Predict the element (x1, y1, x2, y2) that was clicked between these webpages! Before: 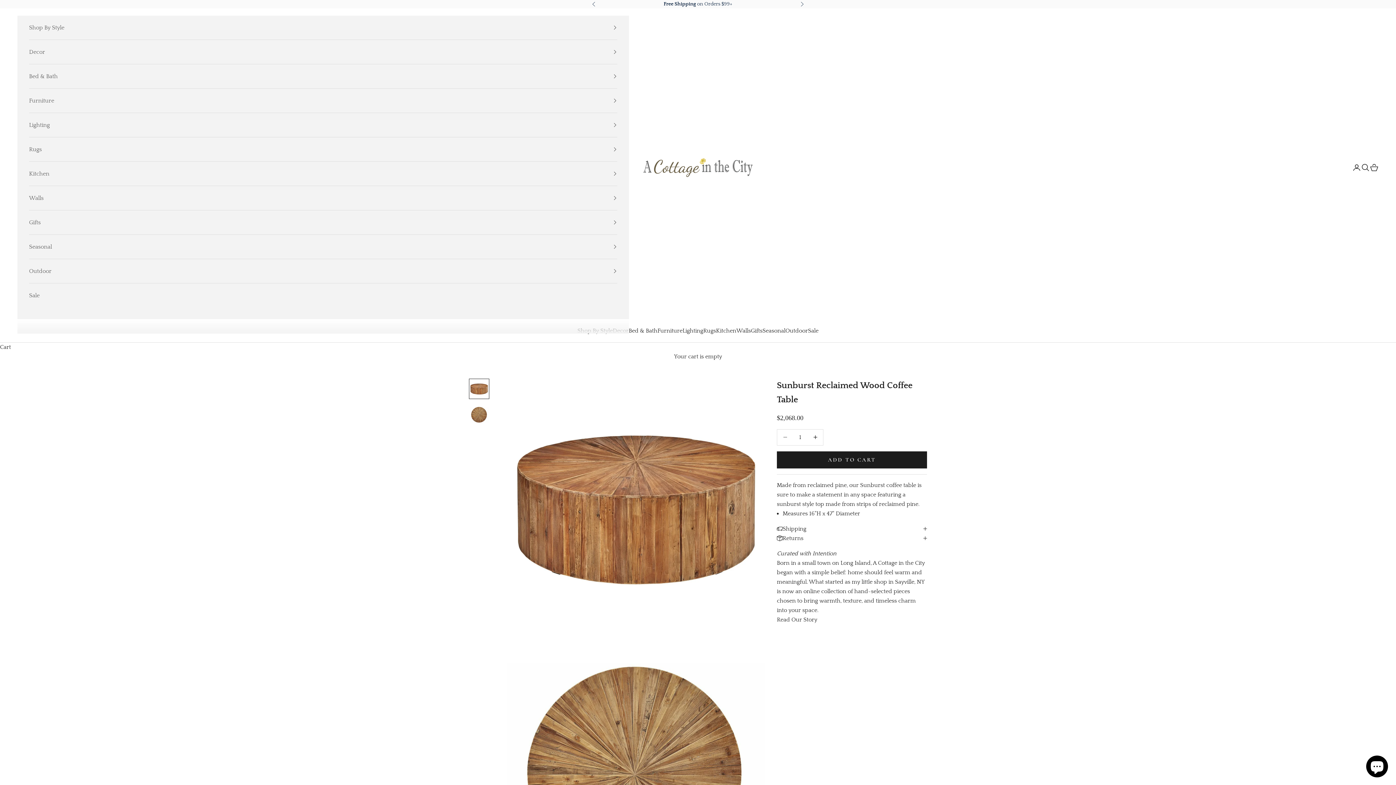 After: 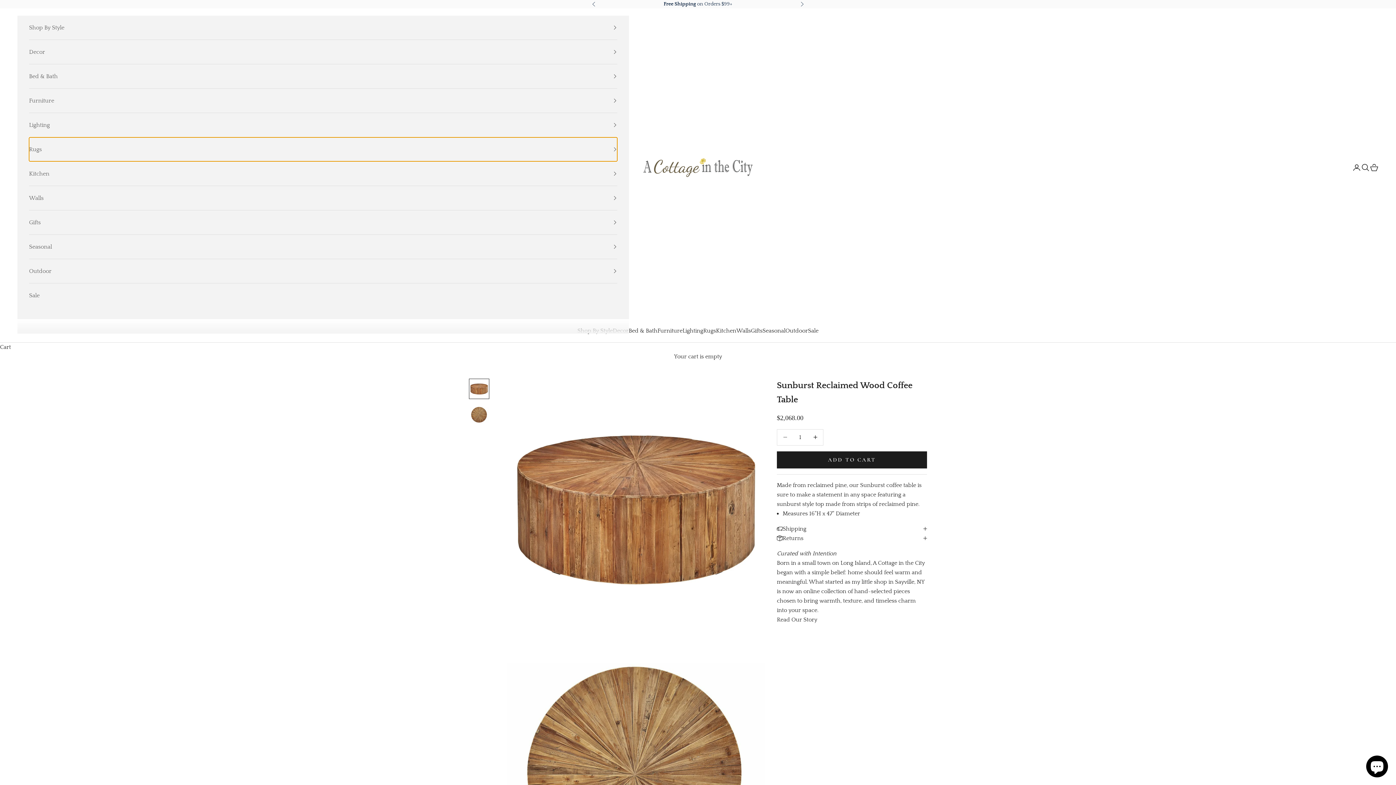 Action: label: Rugs bbox: (29, 137, 617, 161)